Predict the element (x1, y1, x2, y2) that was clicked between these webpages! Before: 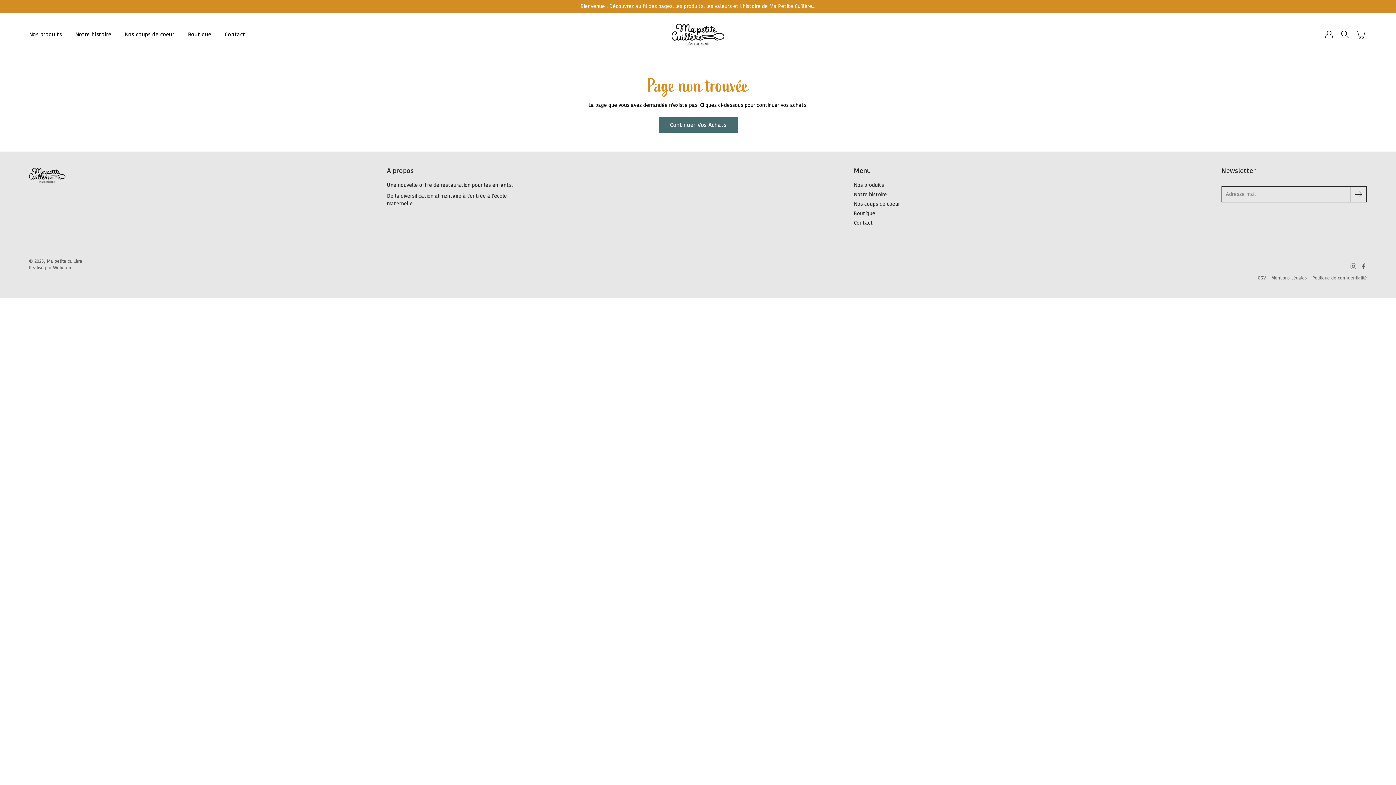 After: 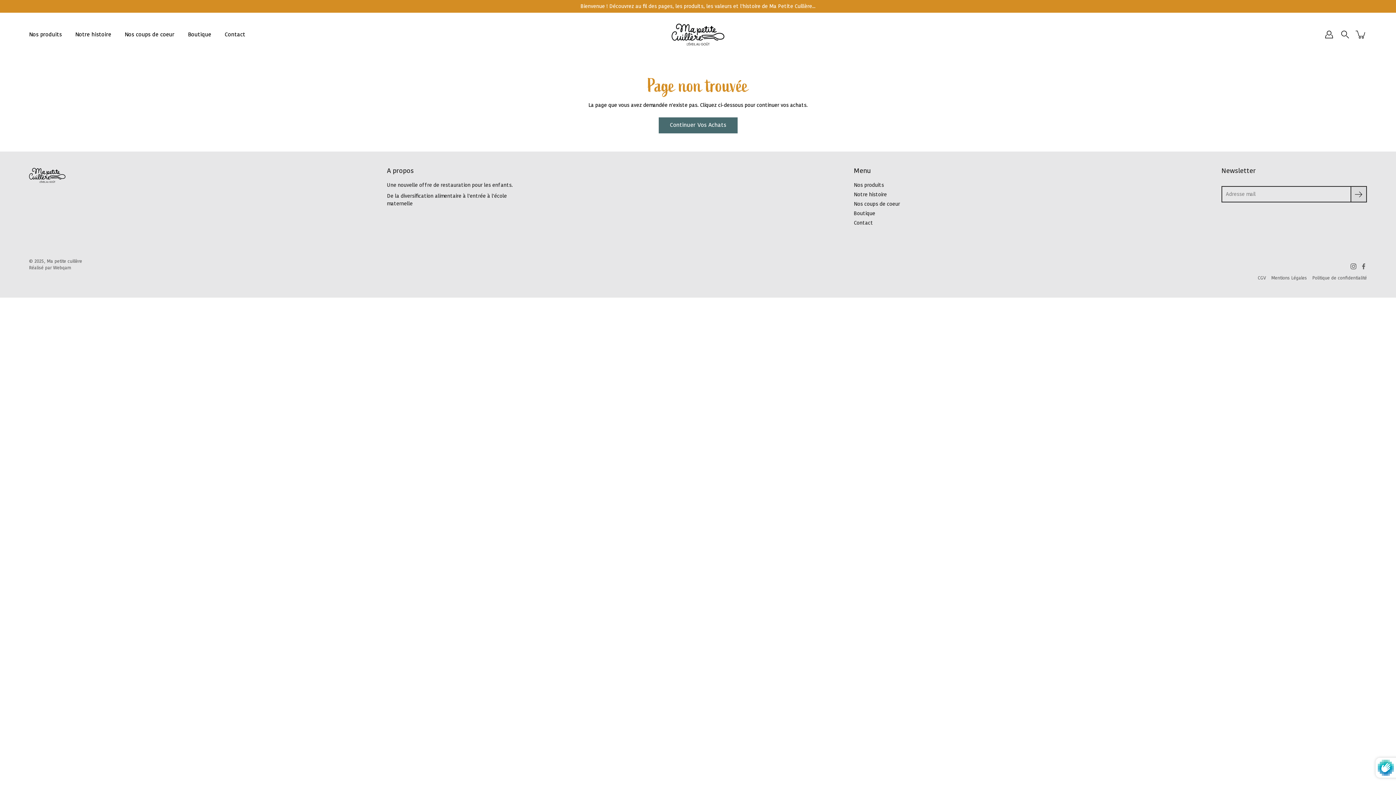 Action: label: Envoyer bbox: (1350, 186, 1367, 202)